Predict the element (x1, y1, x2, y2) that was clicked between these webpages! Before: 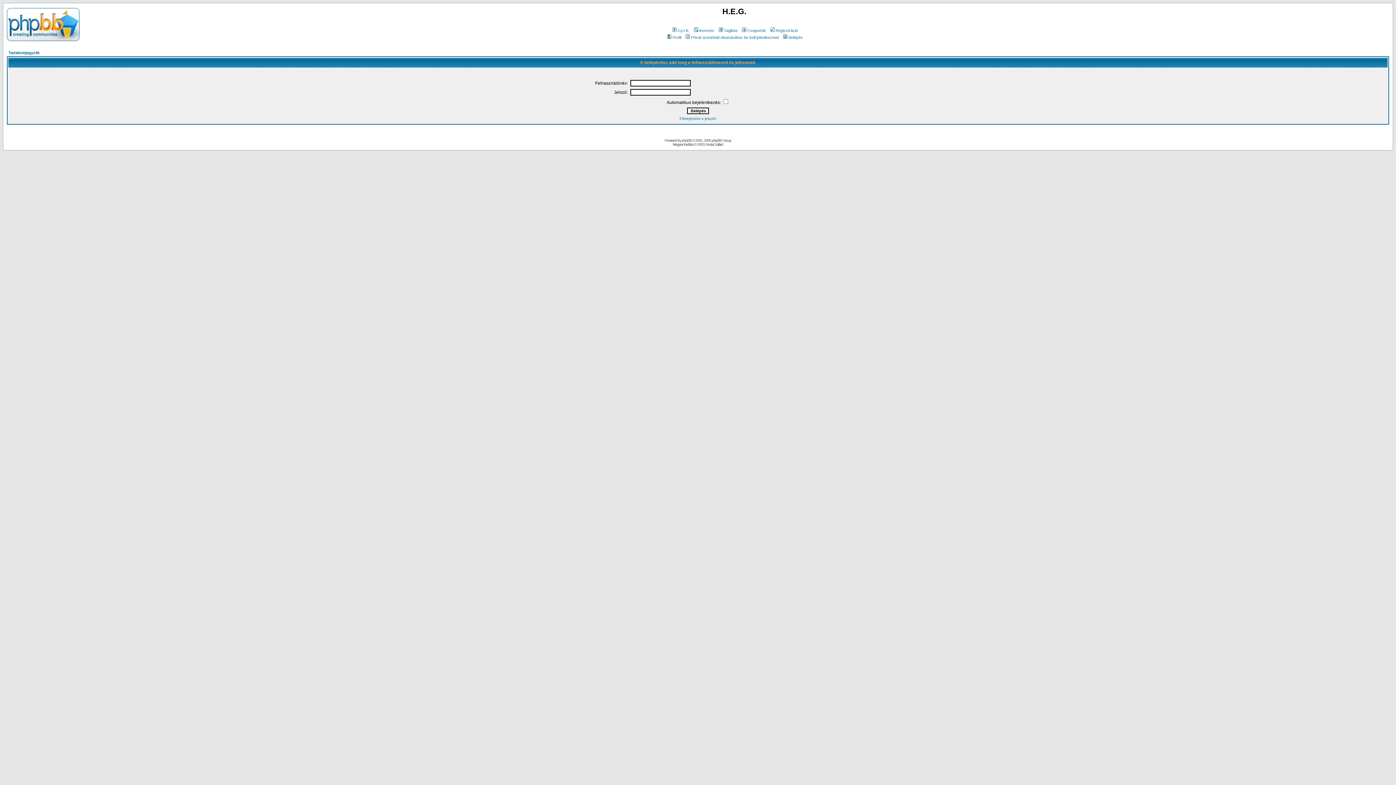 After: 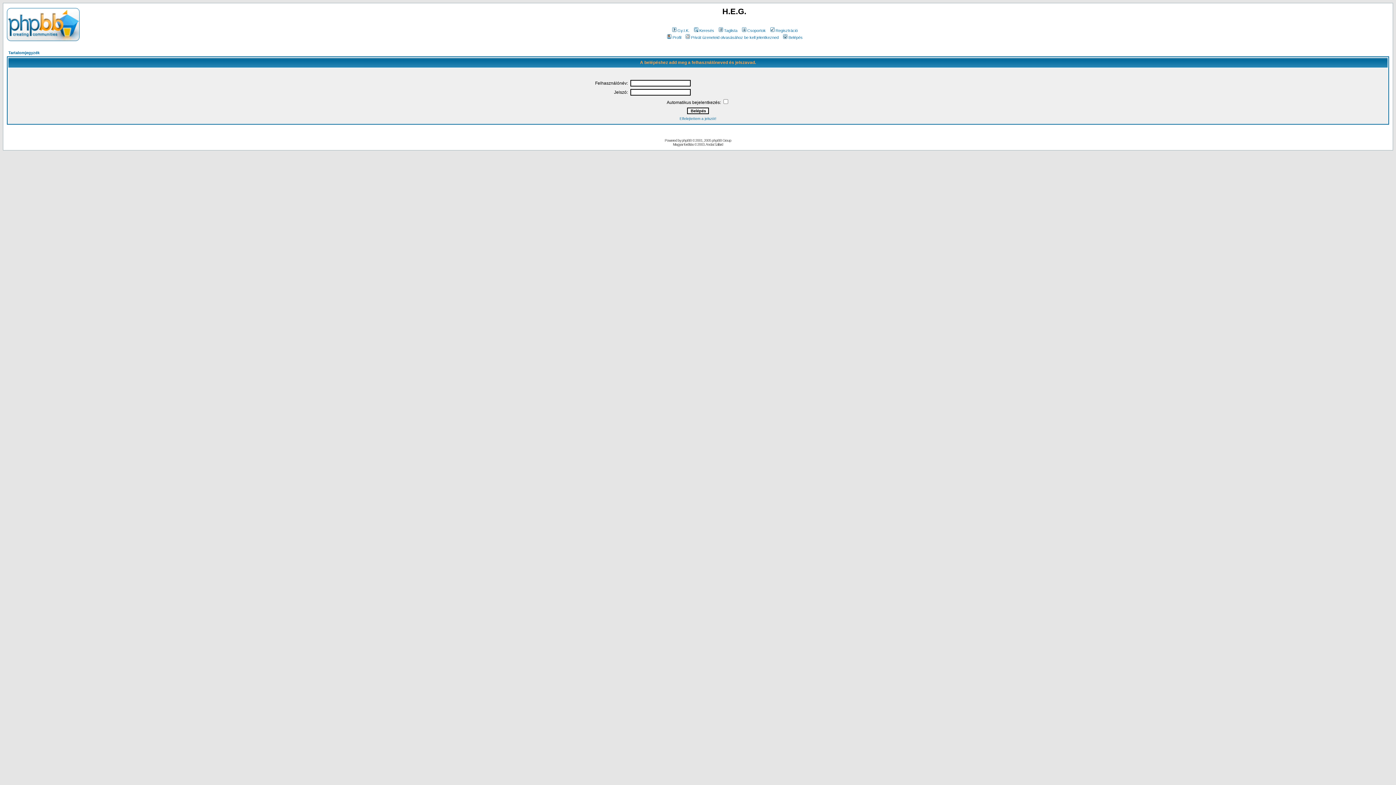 Action: bbox: (666, 35, 681, 39) label: Profil